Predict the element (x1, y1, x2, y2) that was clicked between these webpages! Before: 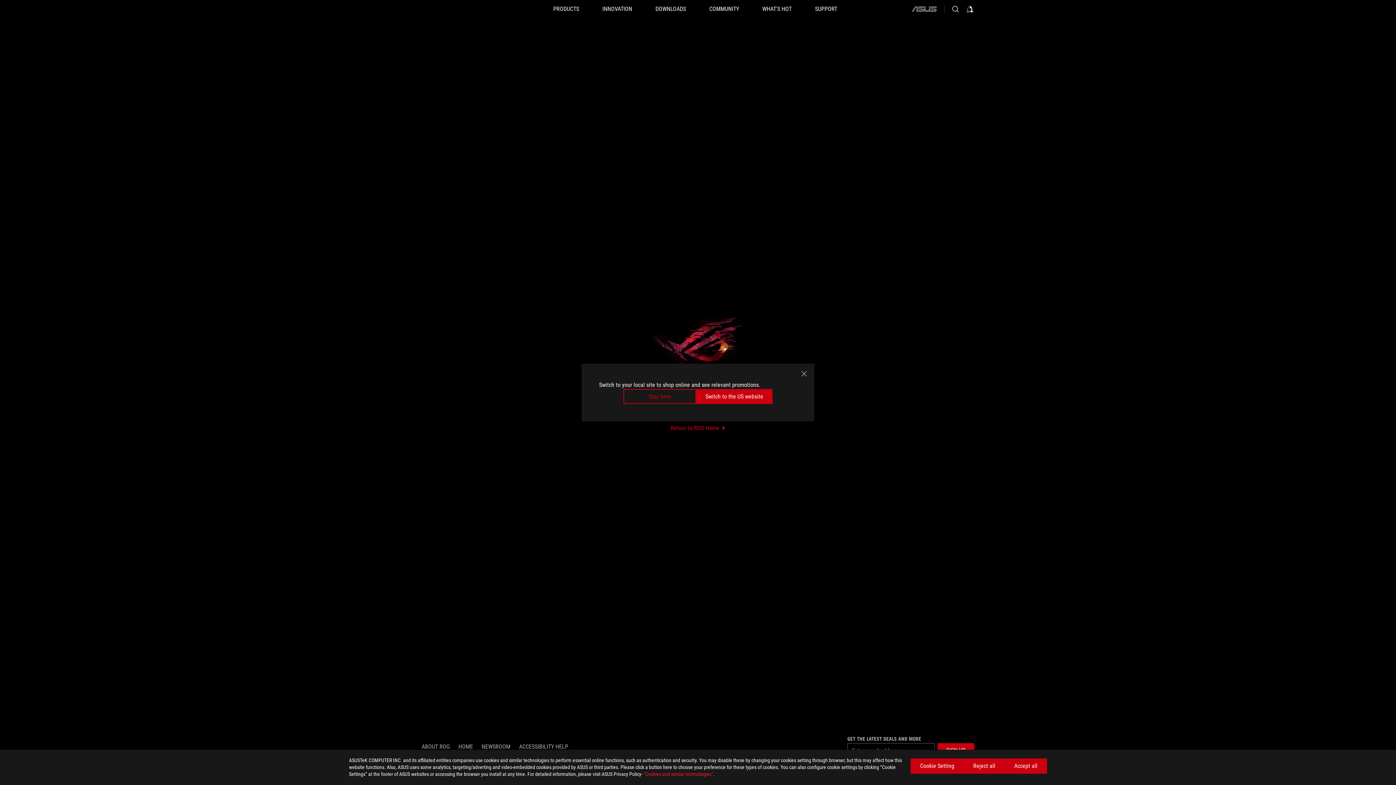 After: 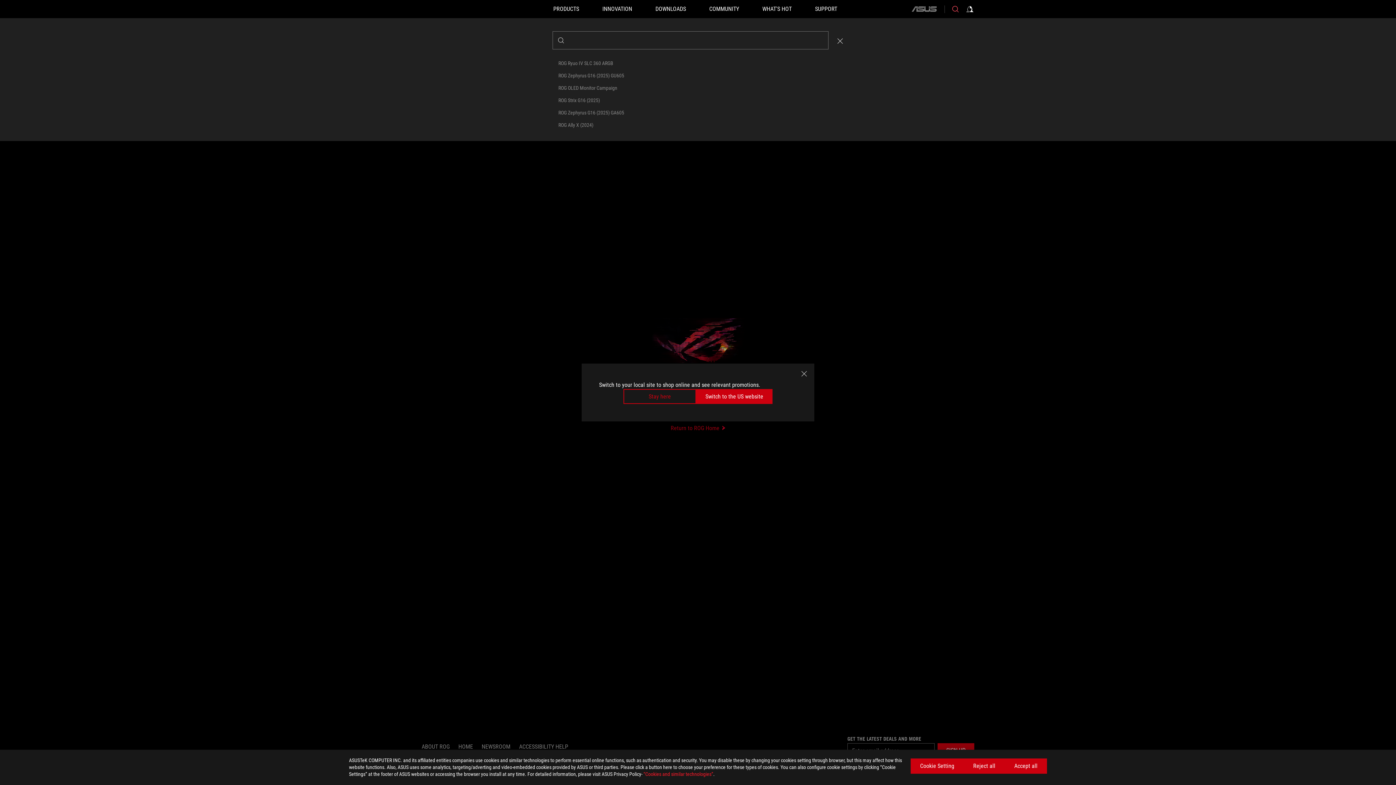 Action: bbox: (951, 4, 960, 13) label: Search, type and press enter to search